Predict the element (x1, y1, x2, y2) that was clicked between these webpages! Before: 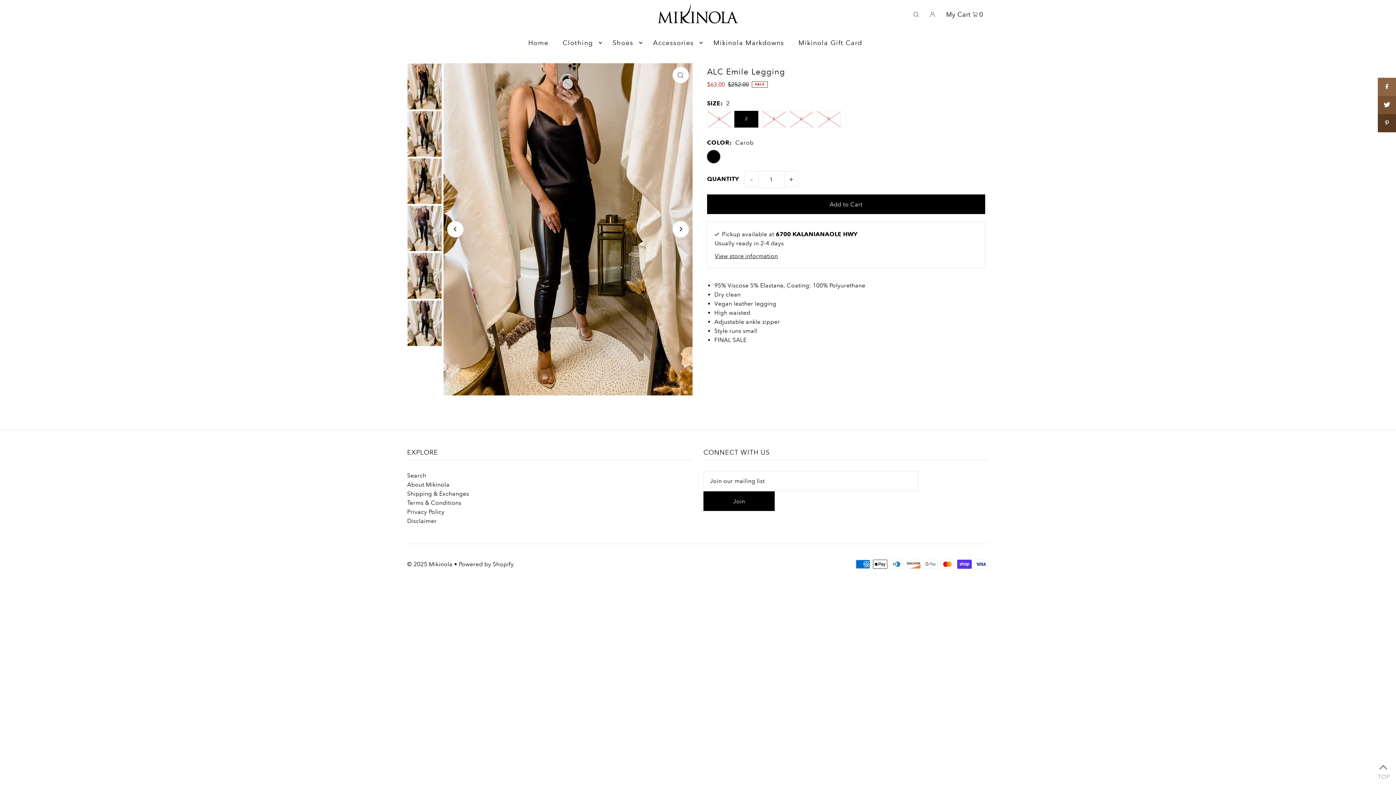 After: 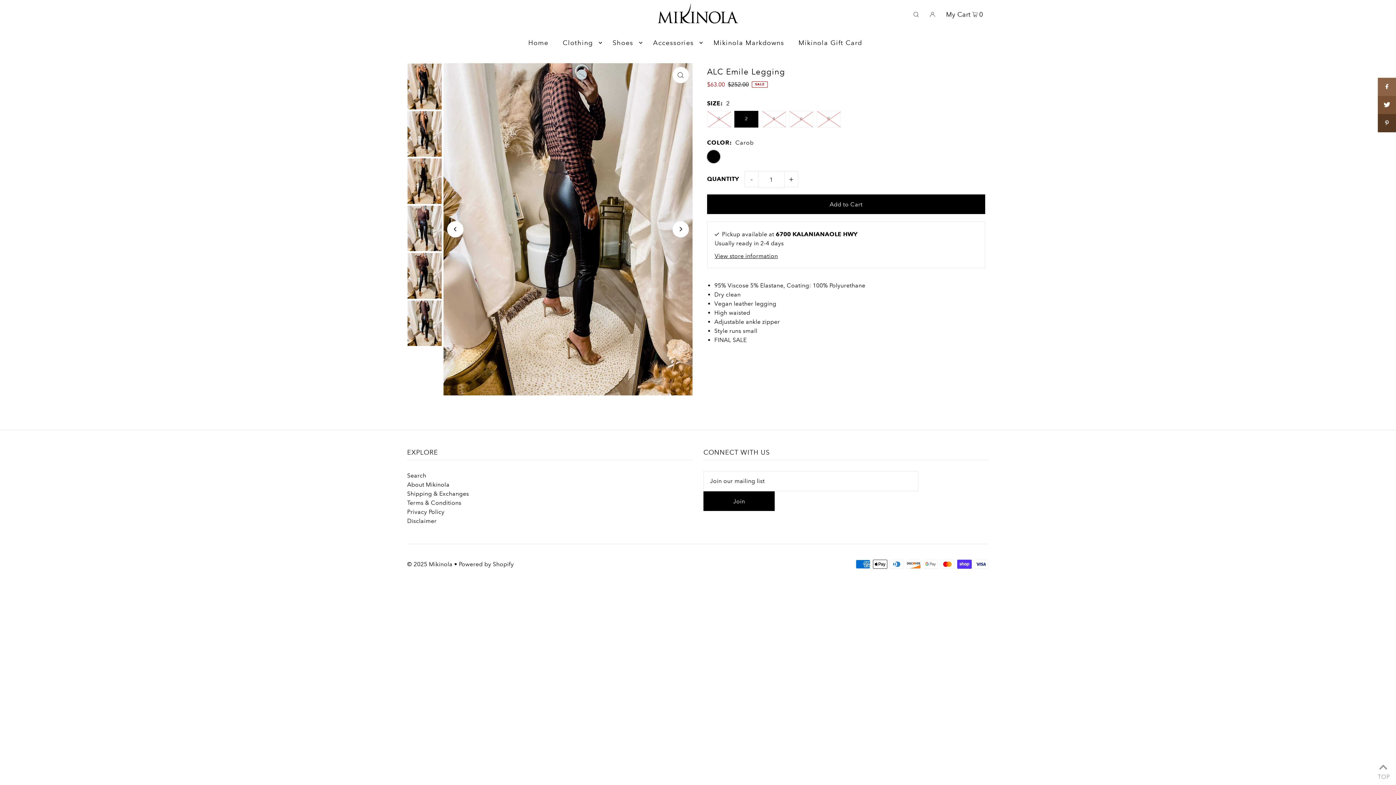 Action: label: Previous bbox: (447, 221, 463, 237)